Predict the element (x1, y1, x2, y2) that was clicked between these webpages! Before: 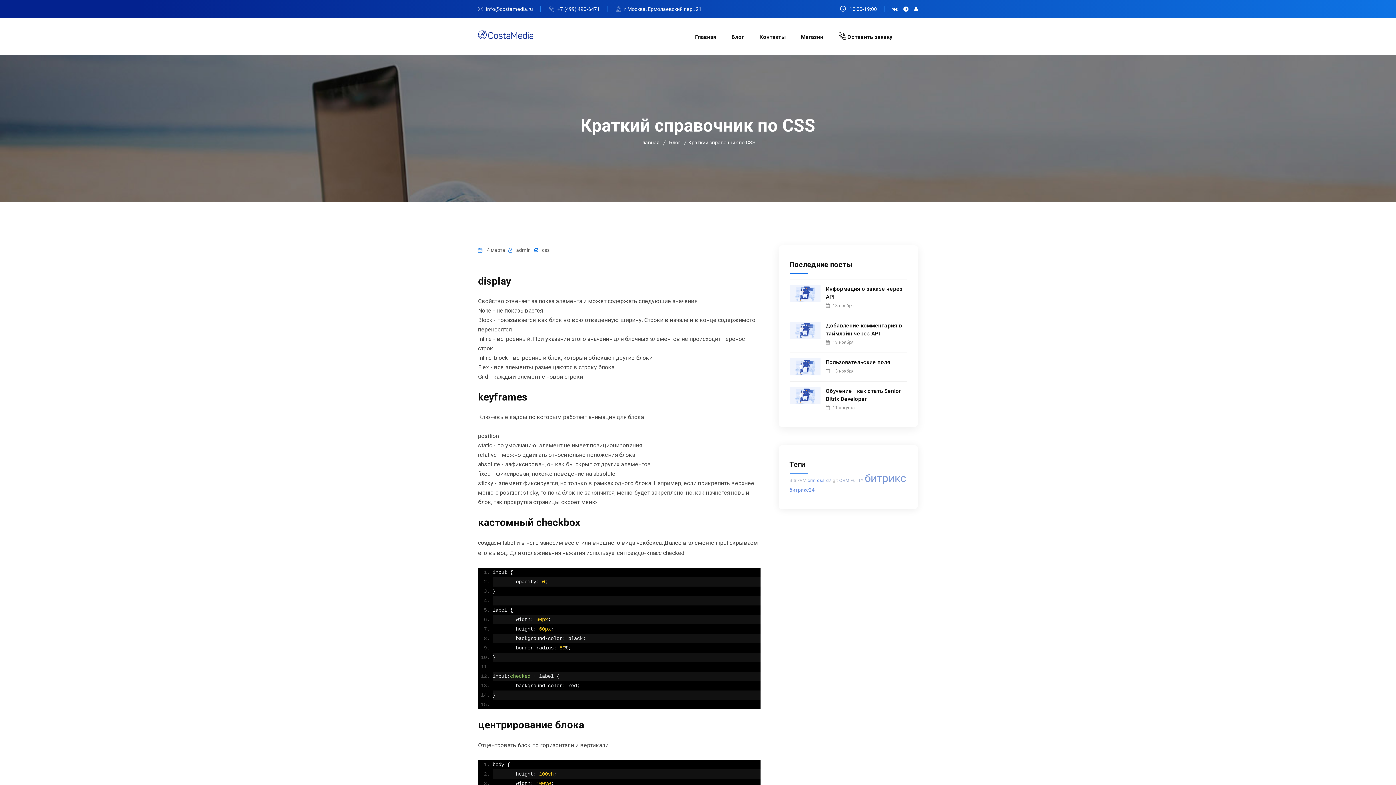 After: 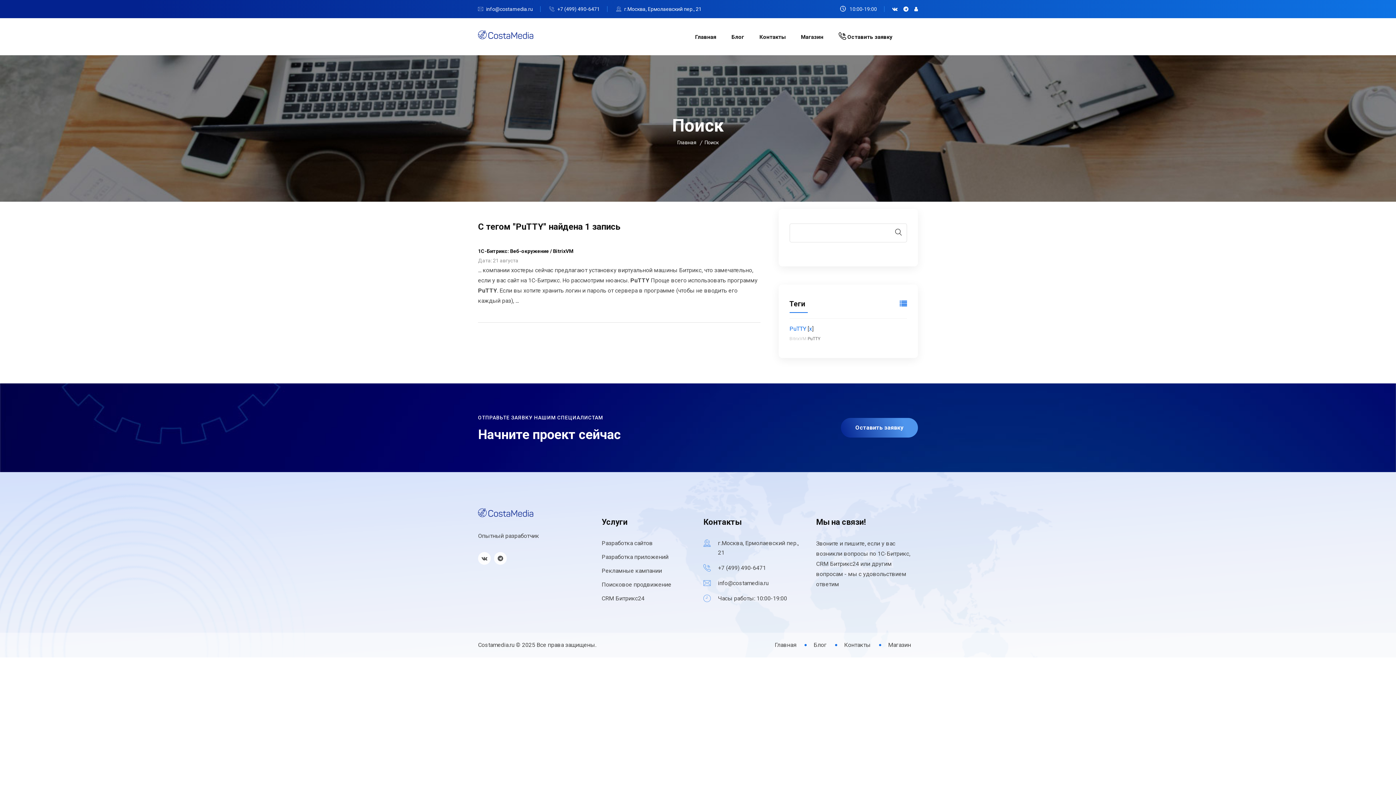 Action: bbox: (850, 478, 863, 483) label: PuTTY